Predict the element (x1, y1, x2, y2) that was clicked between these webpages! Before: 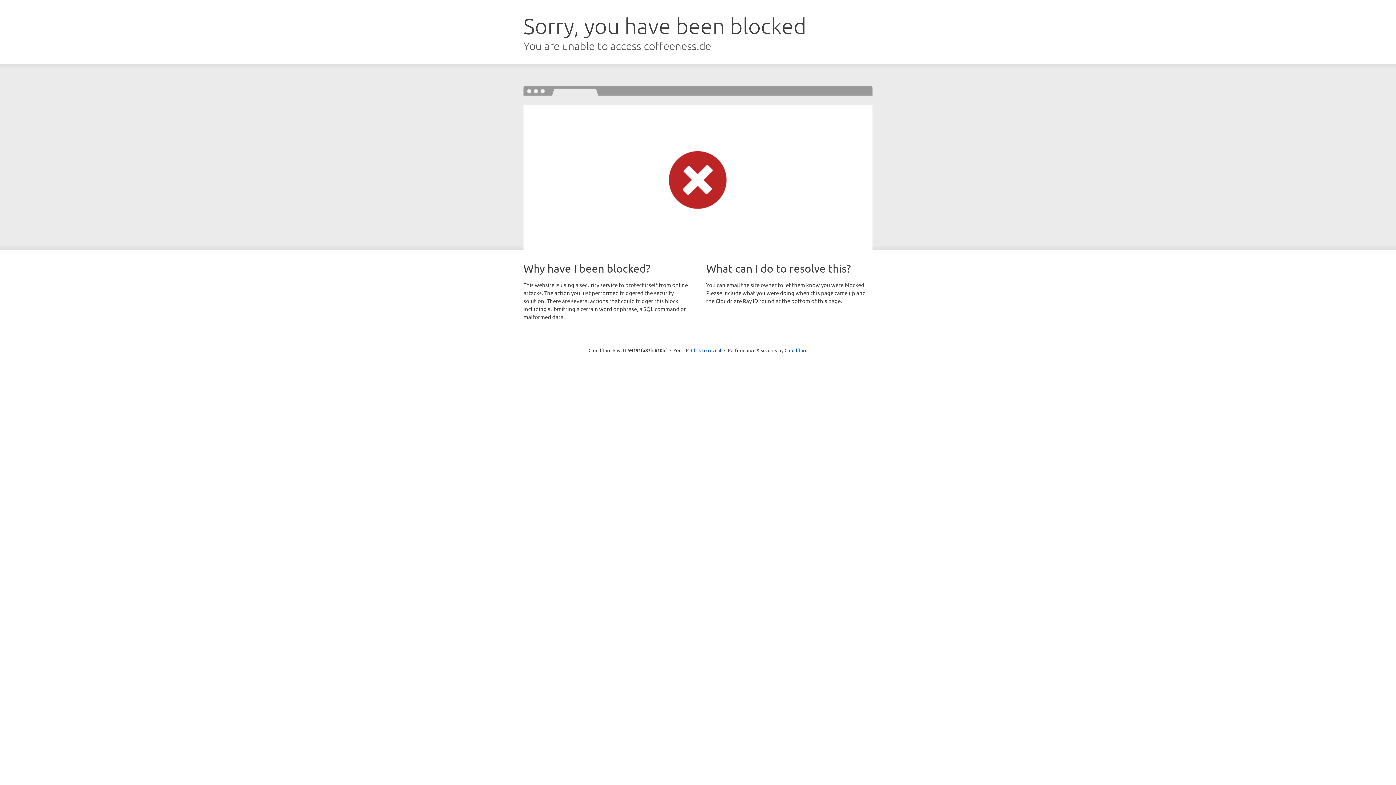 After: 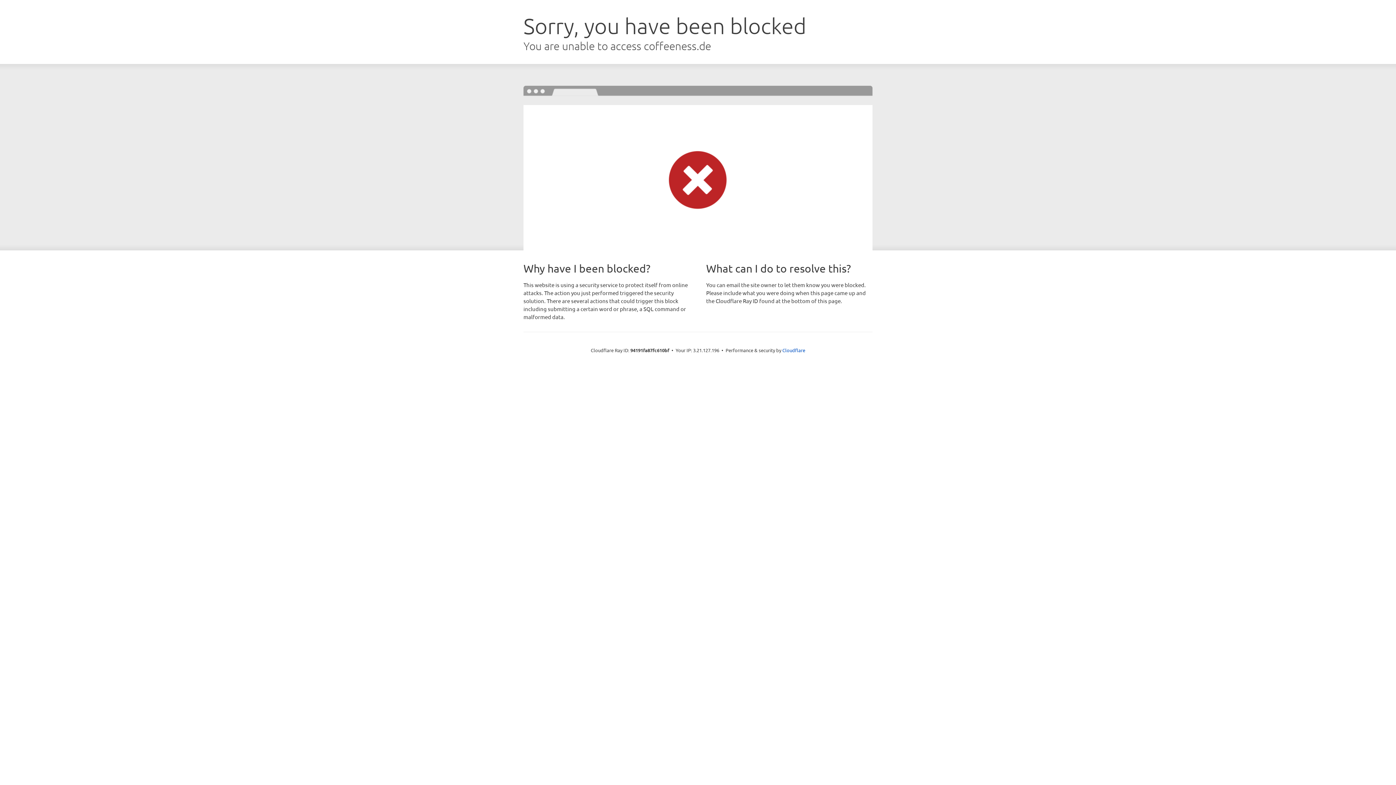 Action: bbox: (691, 346, 721, 353) label: Click to reveal